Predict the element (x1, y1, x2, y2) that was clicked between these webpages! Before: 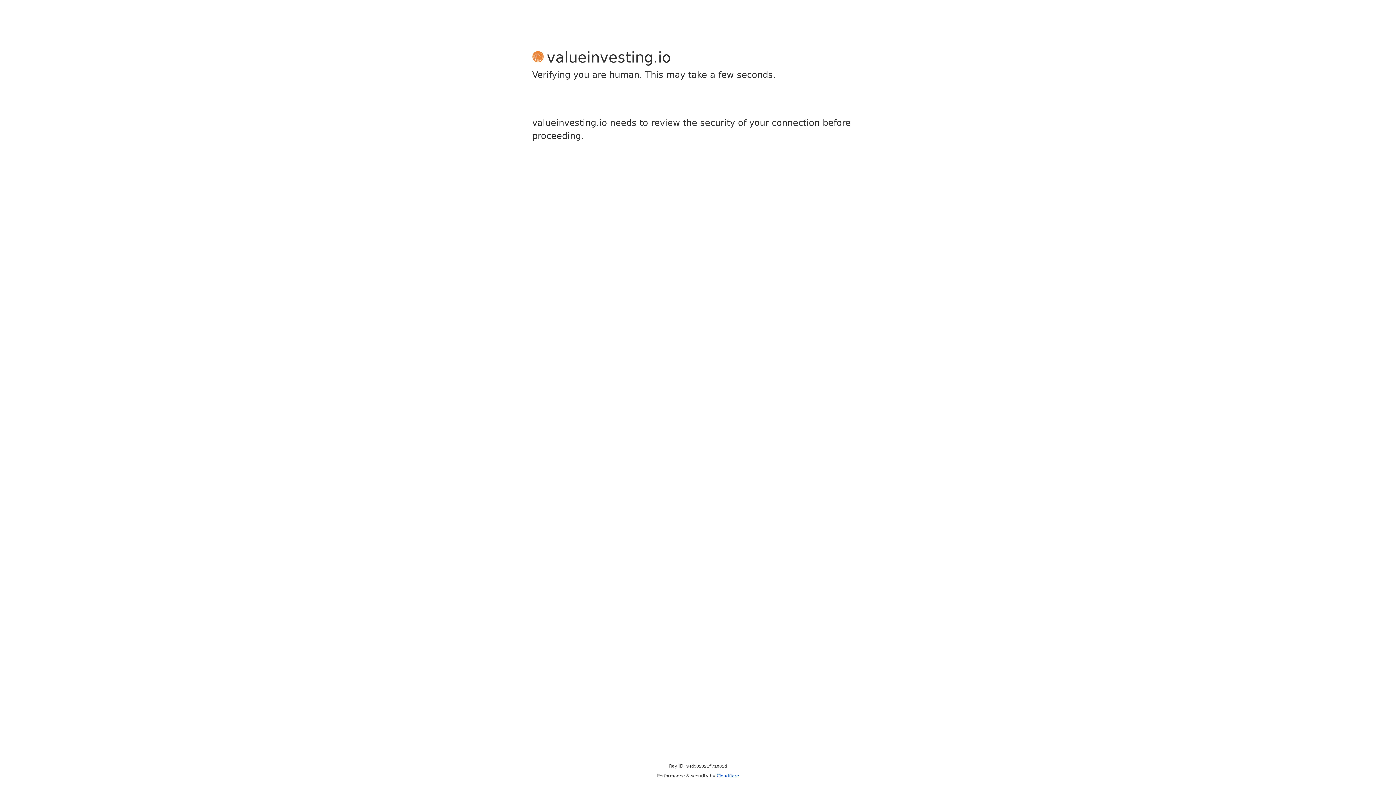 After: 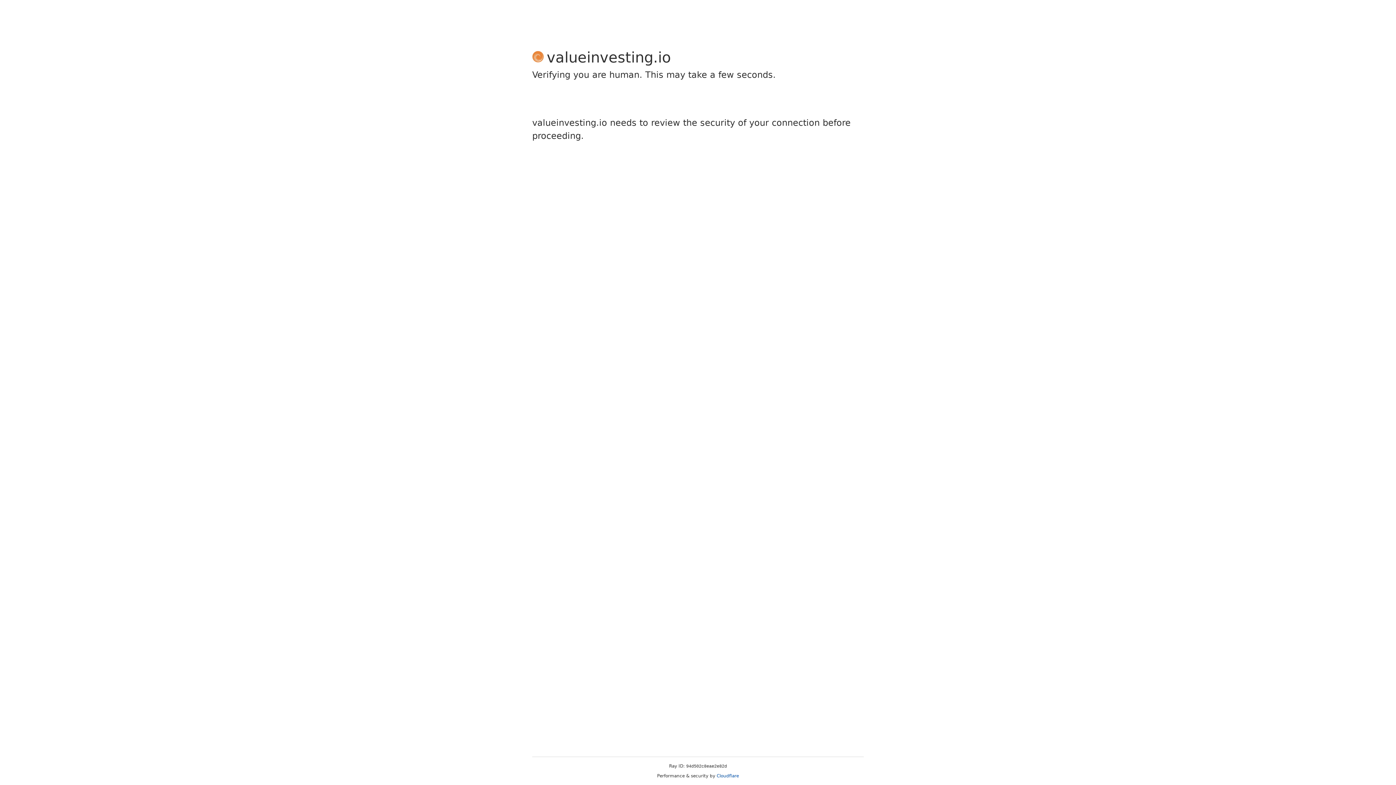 Action: bbox: (716, 773, 739, 778) label: Cloudflare